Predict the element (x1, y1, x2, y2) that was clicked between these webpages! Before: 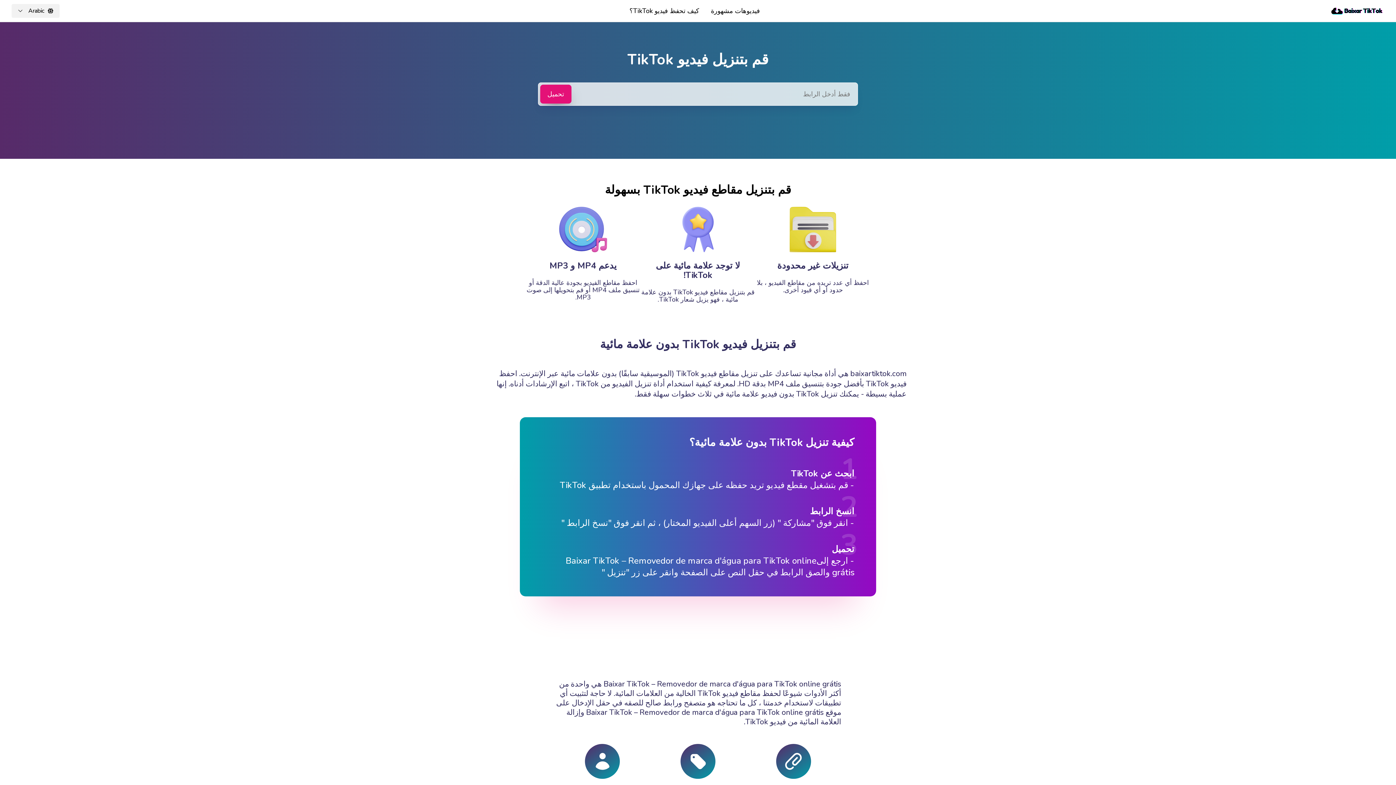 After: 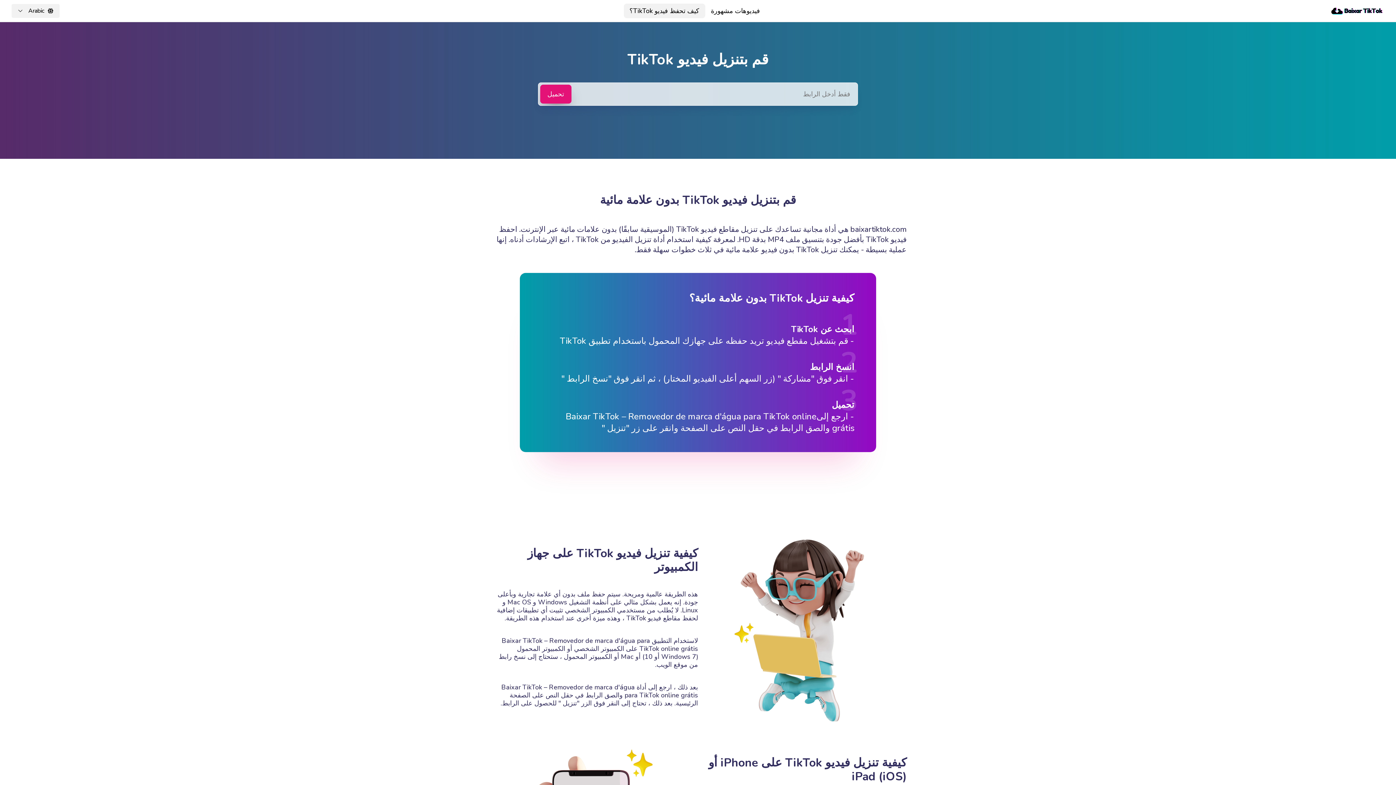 Action: bbox: (623, 3, 705, 18) label: كيف تحفظ فيديو TikTok؟